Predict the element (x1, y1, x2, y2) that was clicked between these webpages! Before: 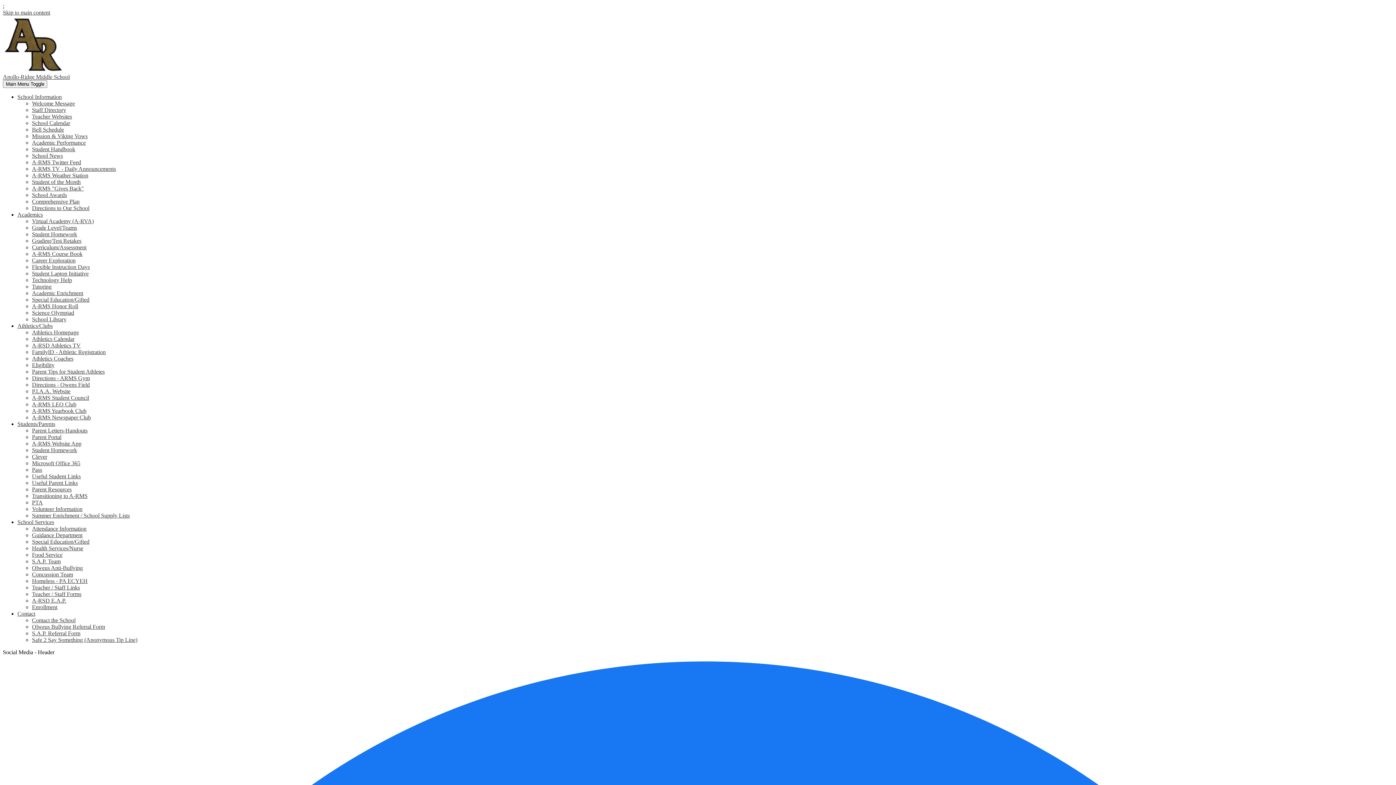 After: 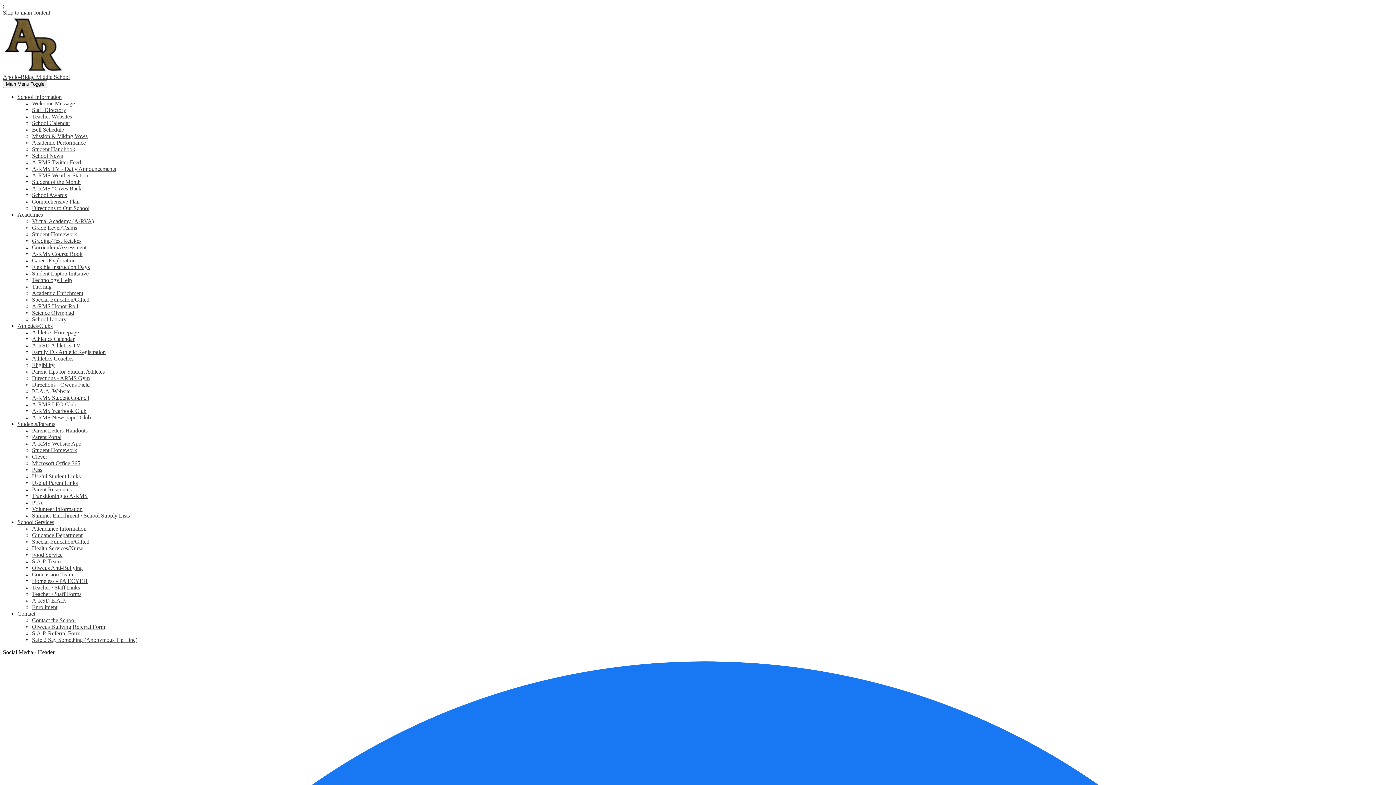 Action: label: Bell Schedule bbox: (32, 126, 64, 132)